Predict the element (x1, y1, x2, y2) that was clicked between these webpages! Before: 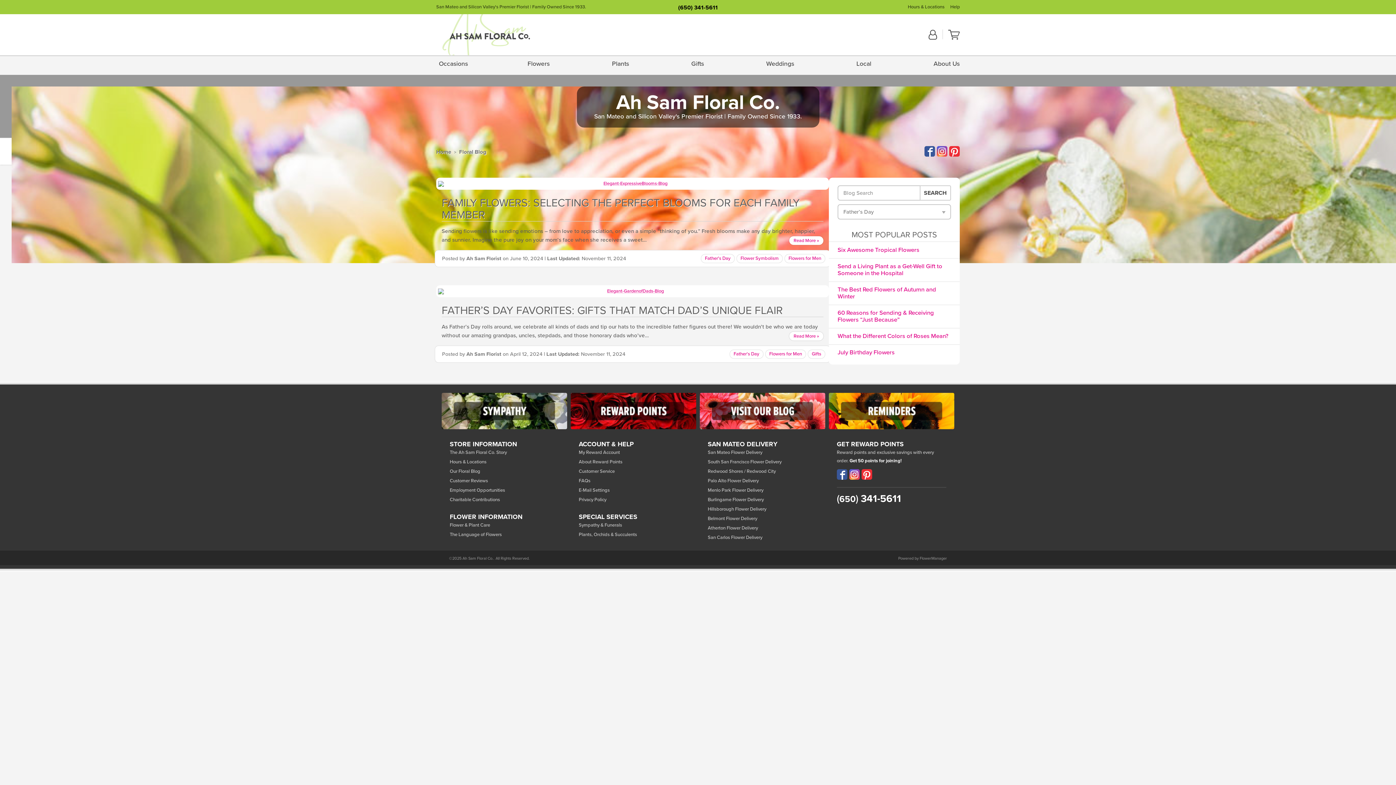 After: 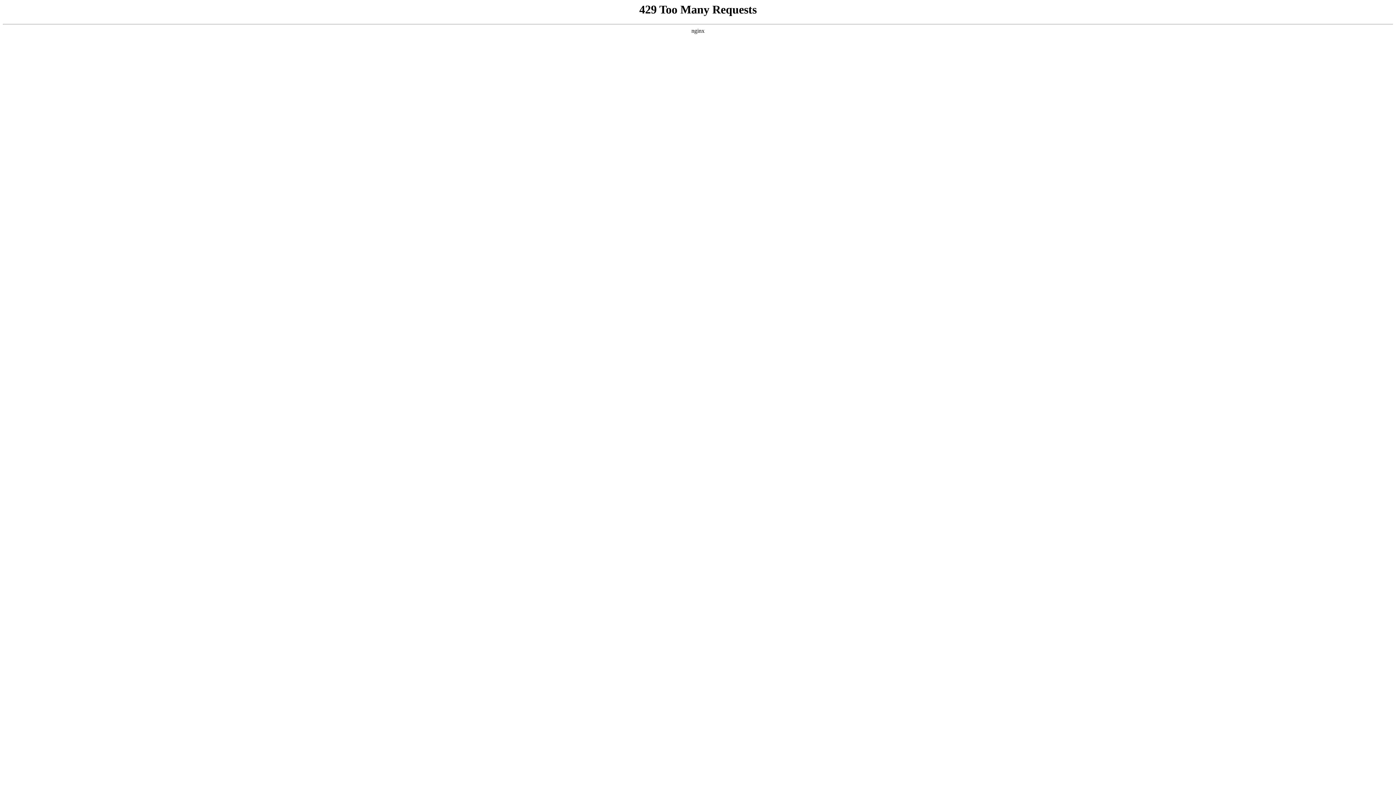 Action: bbox: (459, 148, 486, 155) label: Floral Blog